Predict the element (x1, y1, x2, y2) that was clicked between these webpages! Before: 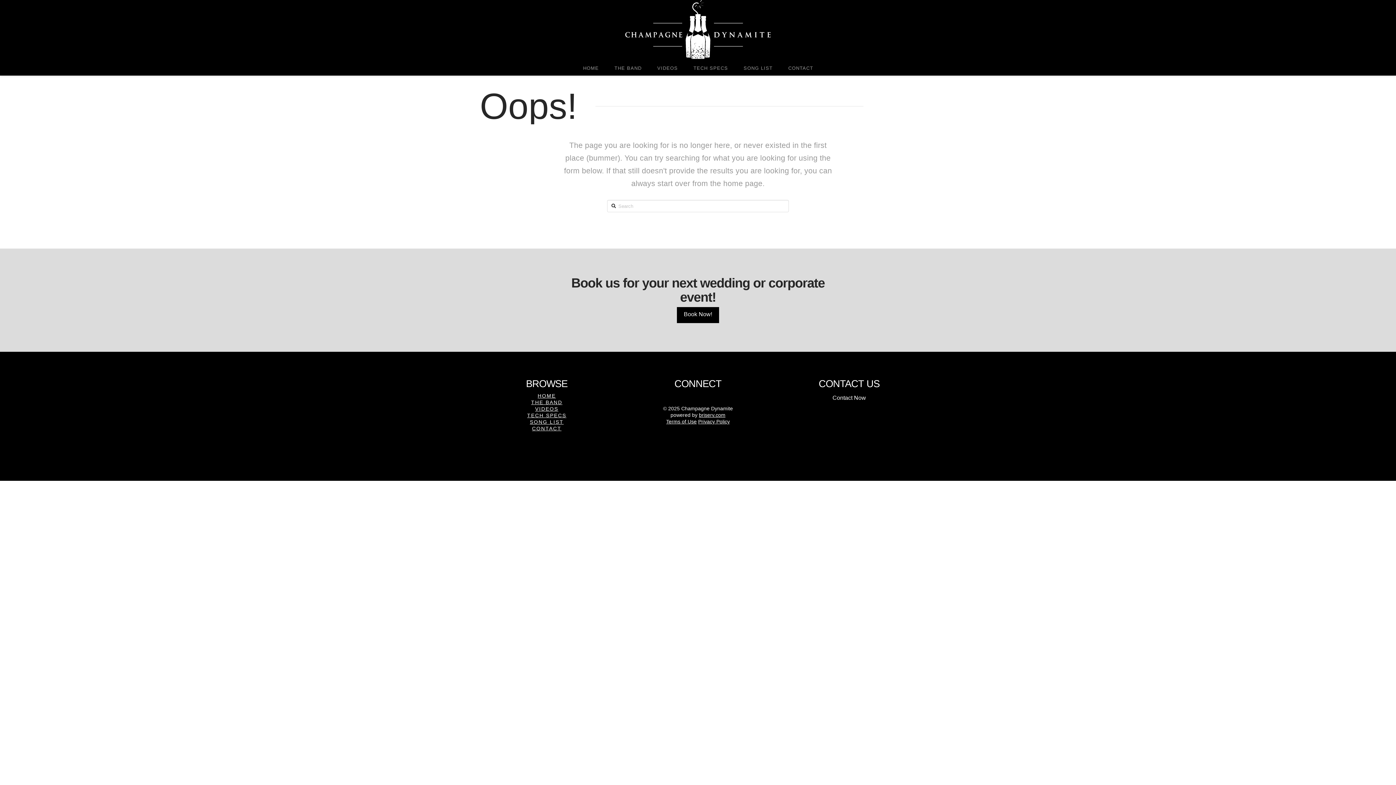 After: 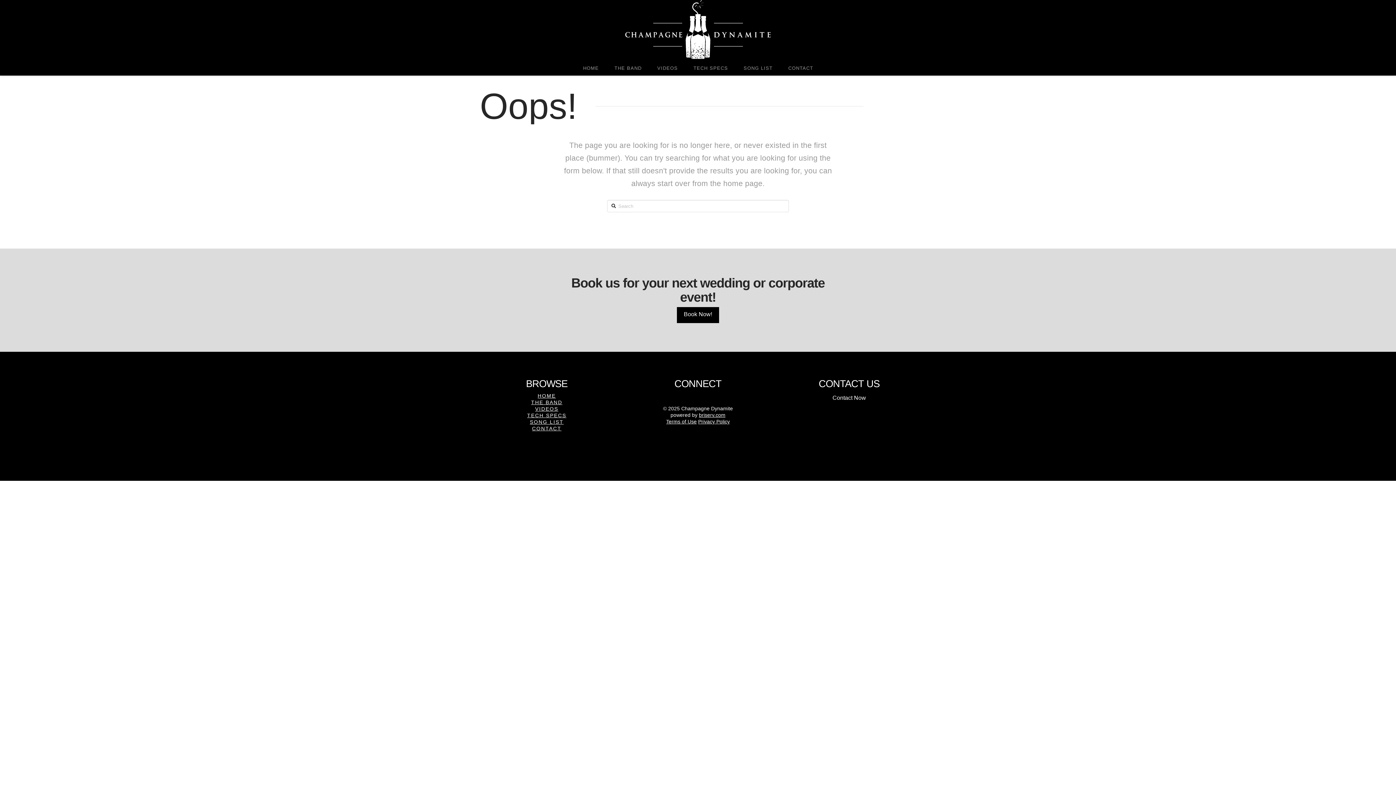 Action: label: Privacy Policy bbox: (698, 418, 729, 424)